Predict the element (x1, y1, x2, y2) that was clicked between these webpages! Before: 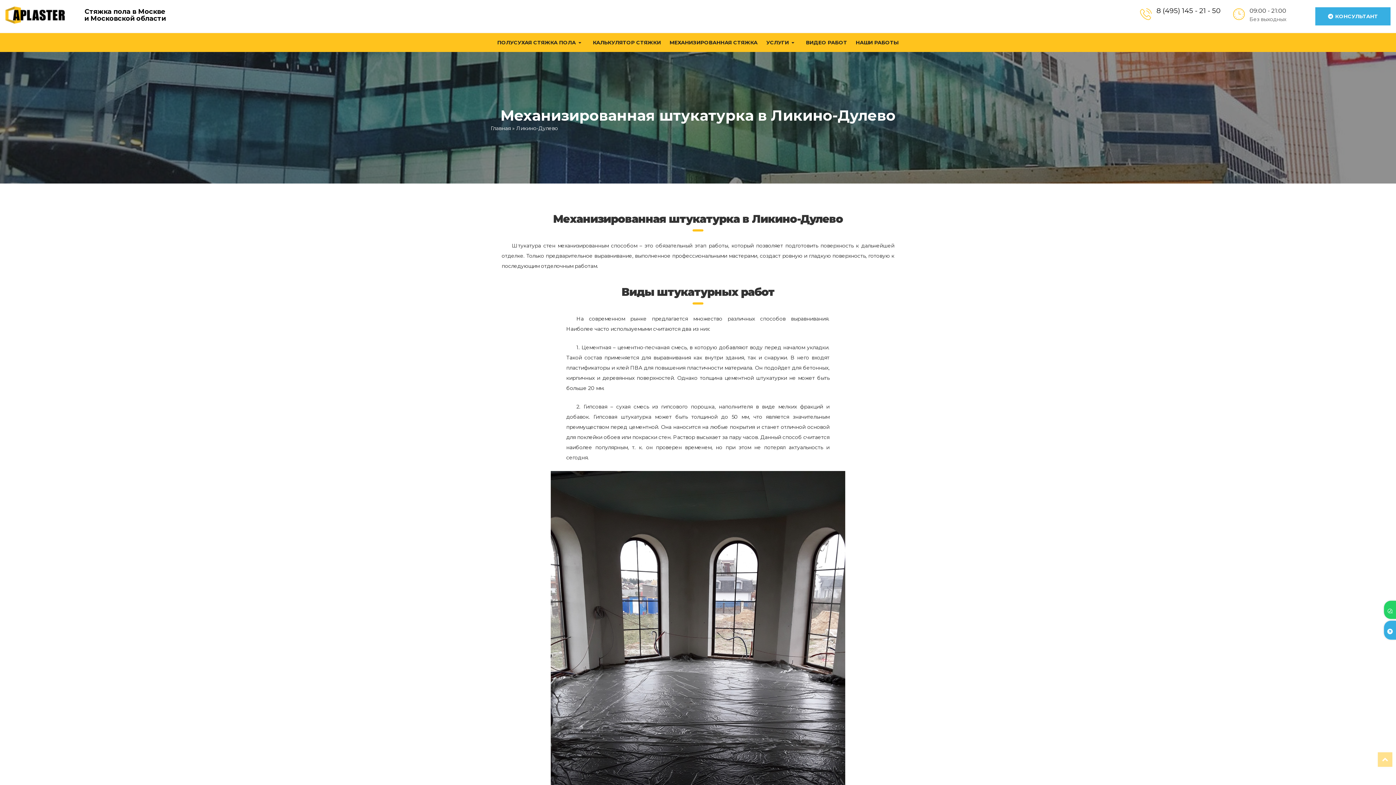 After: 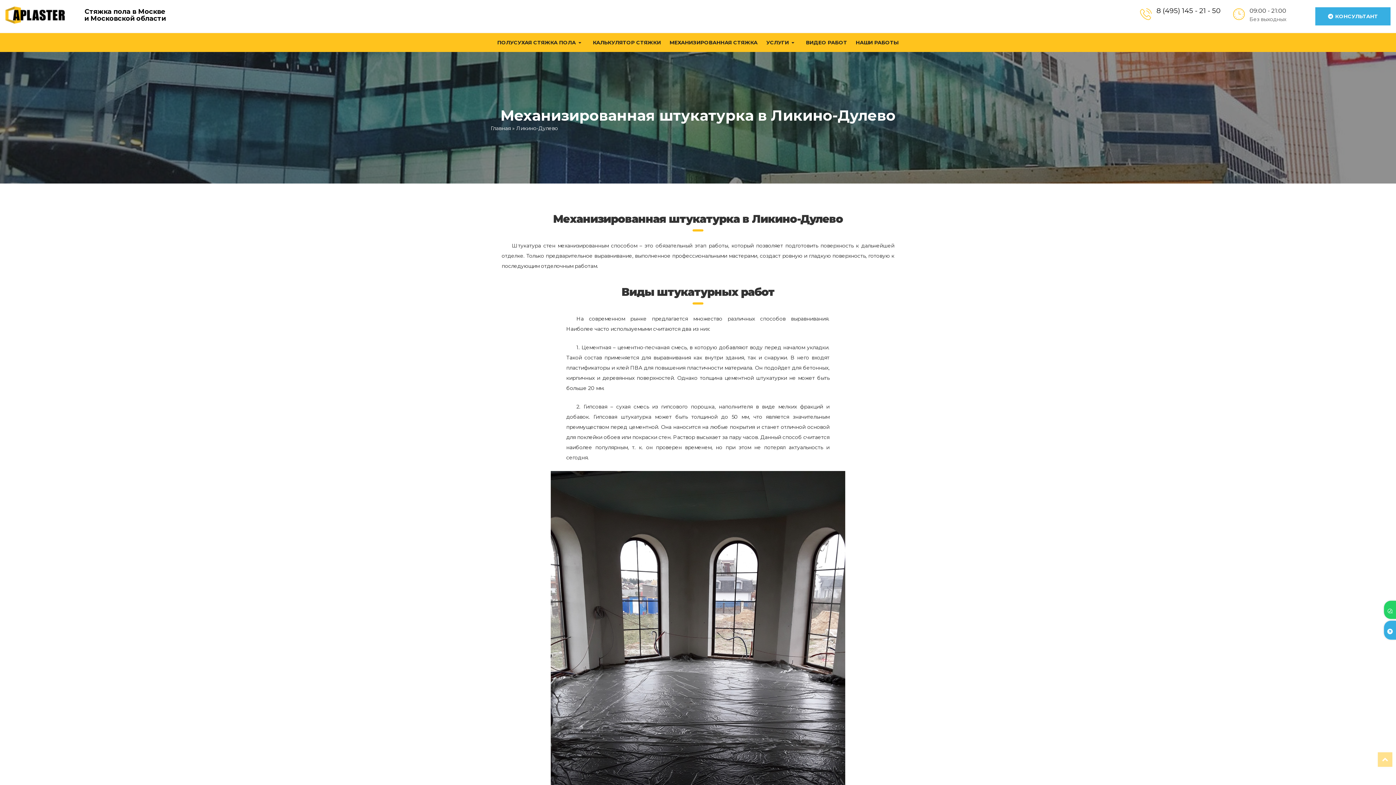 Action: bbox: (1384, 601, 1396, 621)